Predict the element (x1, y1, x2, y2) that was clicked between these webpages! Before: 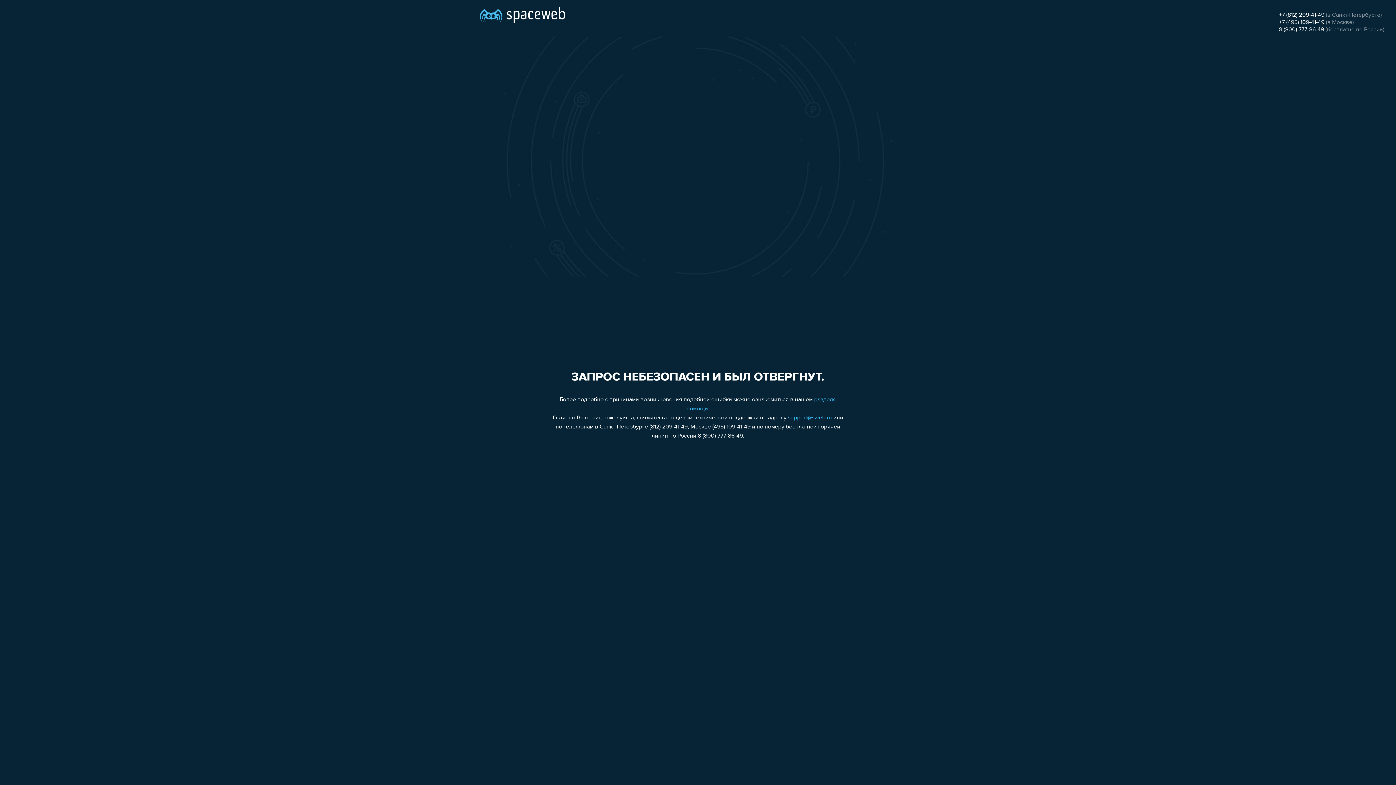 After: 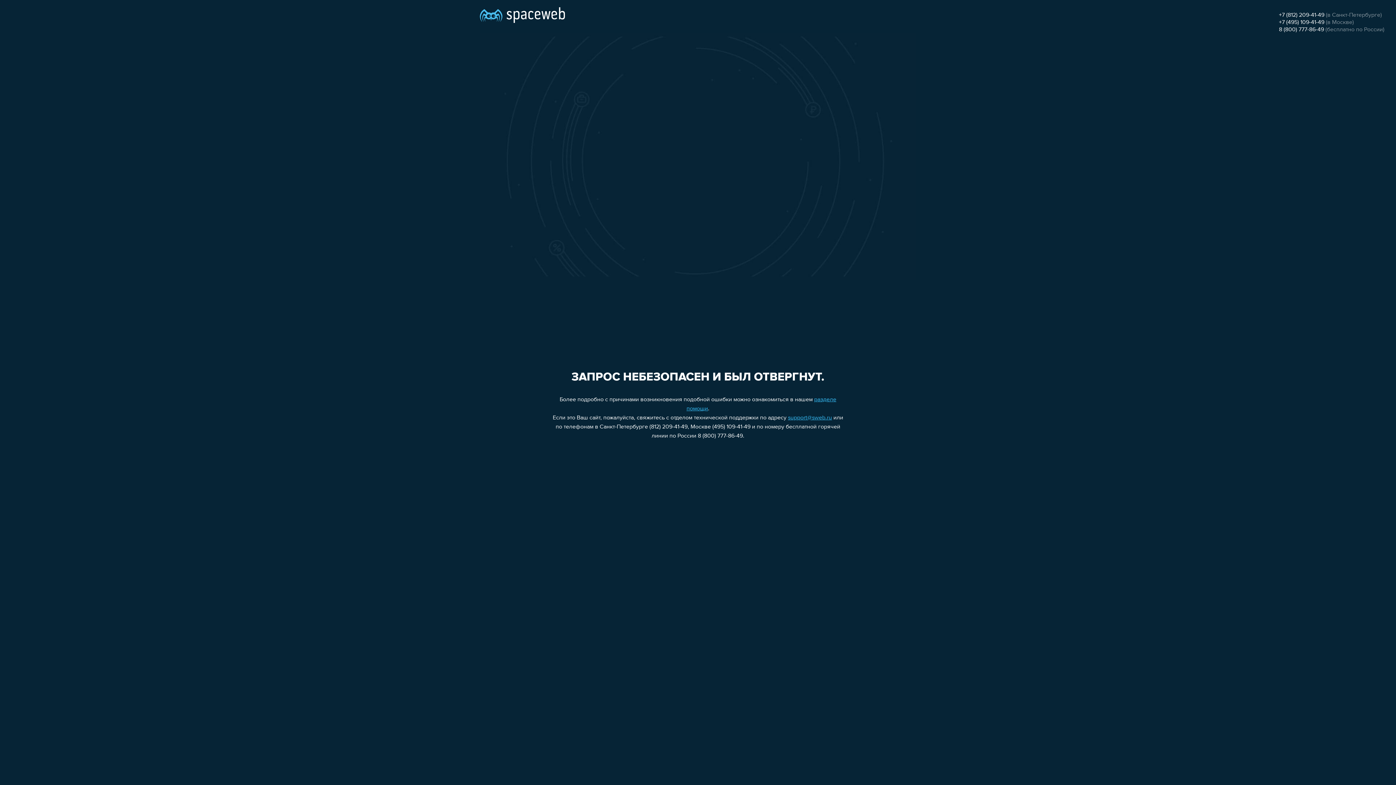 Action: label: +7 (812) 209-41-49 bbox: (1279, 12, 1324, 18)